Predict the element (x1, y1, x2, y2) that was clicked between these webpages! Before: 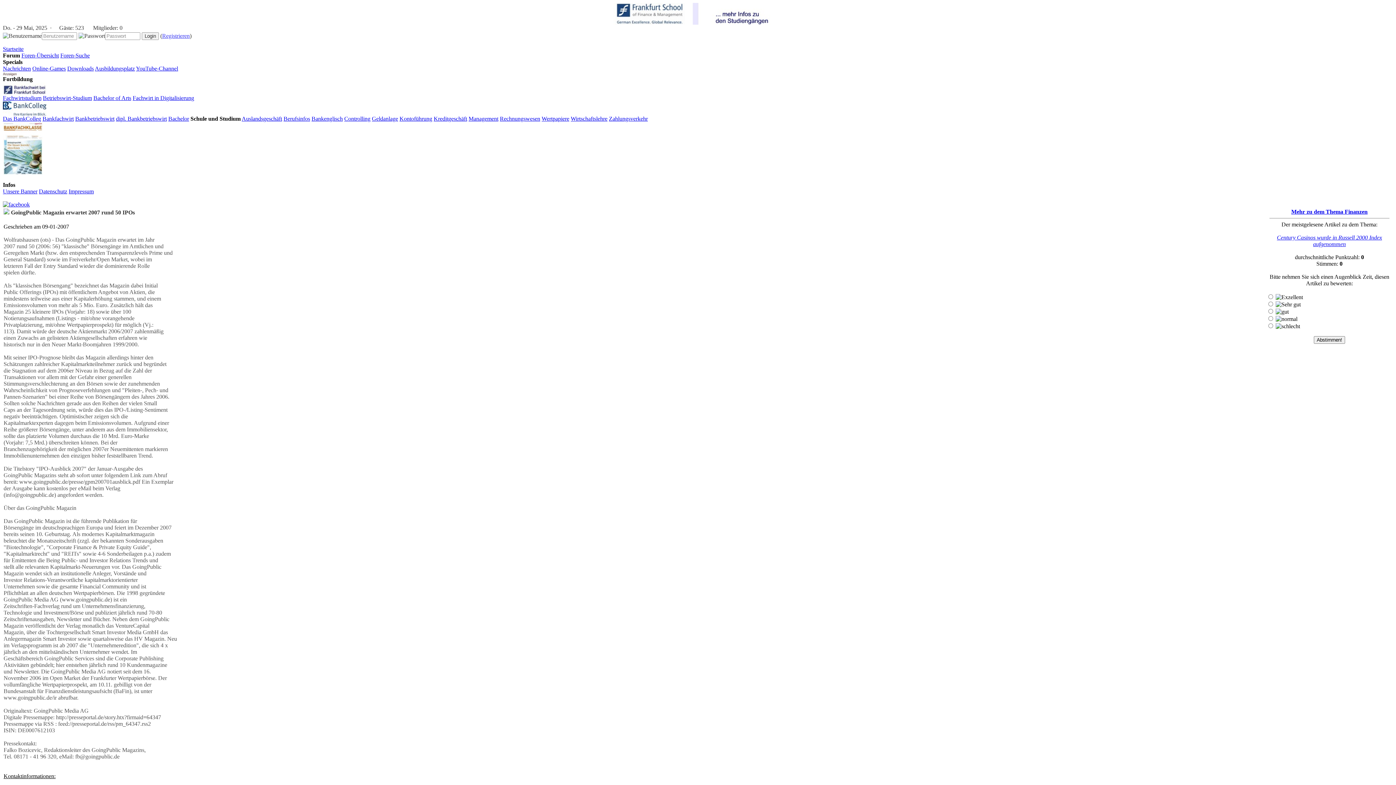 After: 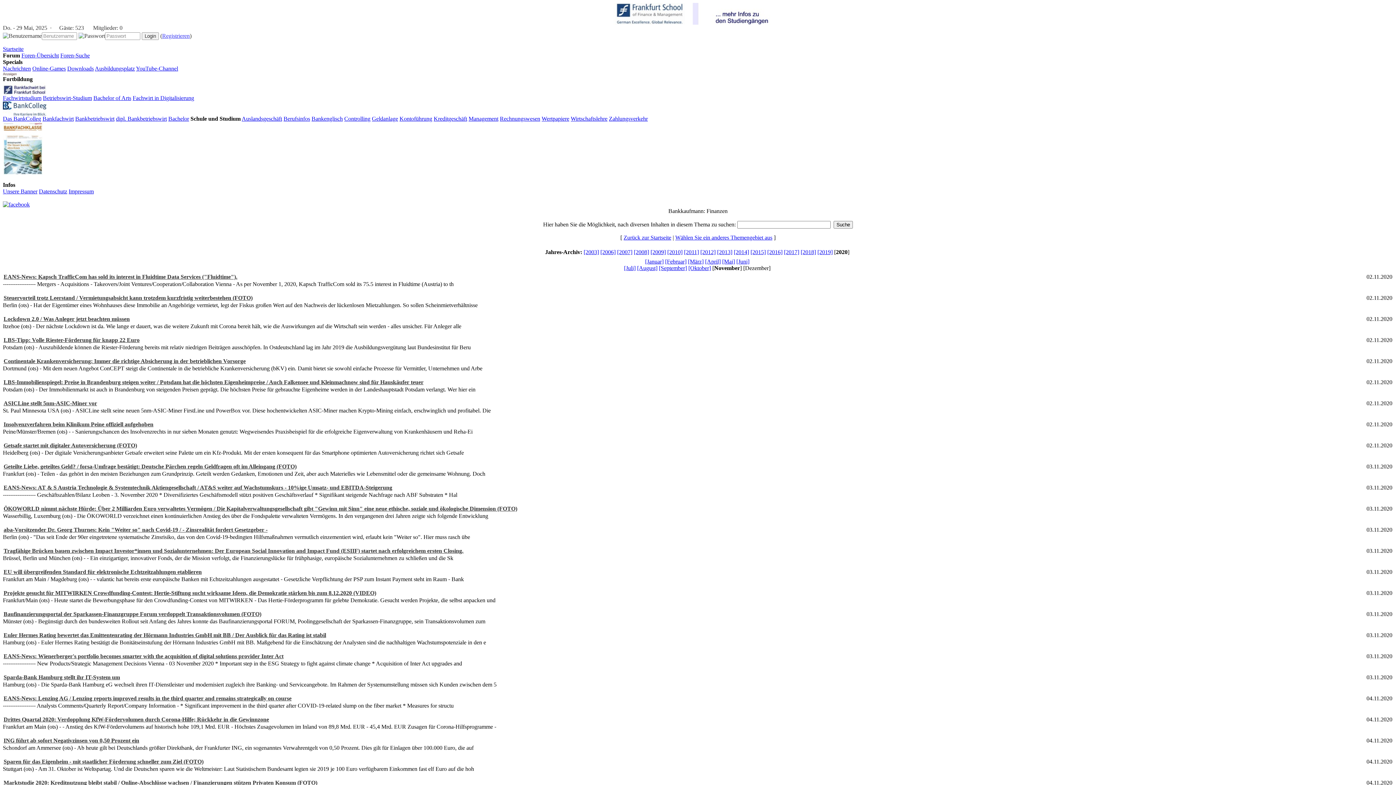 Action: label: Mehr zu dem Thema Finanzen bbox: (1291, 208, 1368, 214)